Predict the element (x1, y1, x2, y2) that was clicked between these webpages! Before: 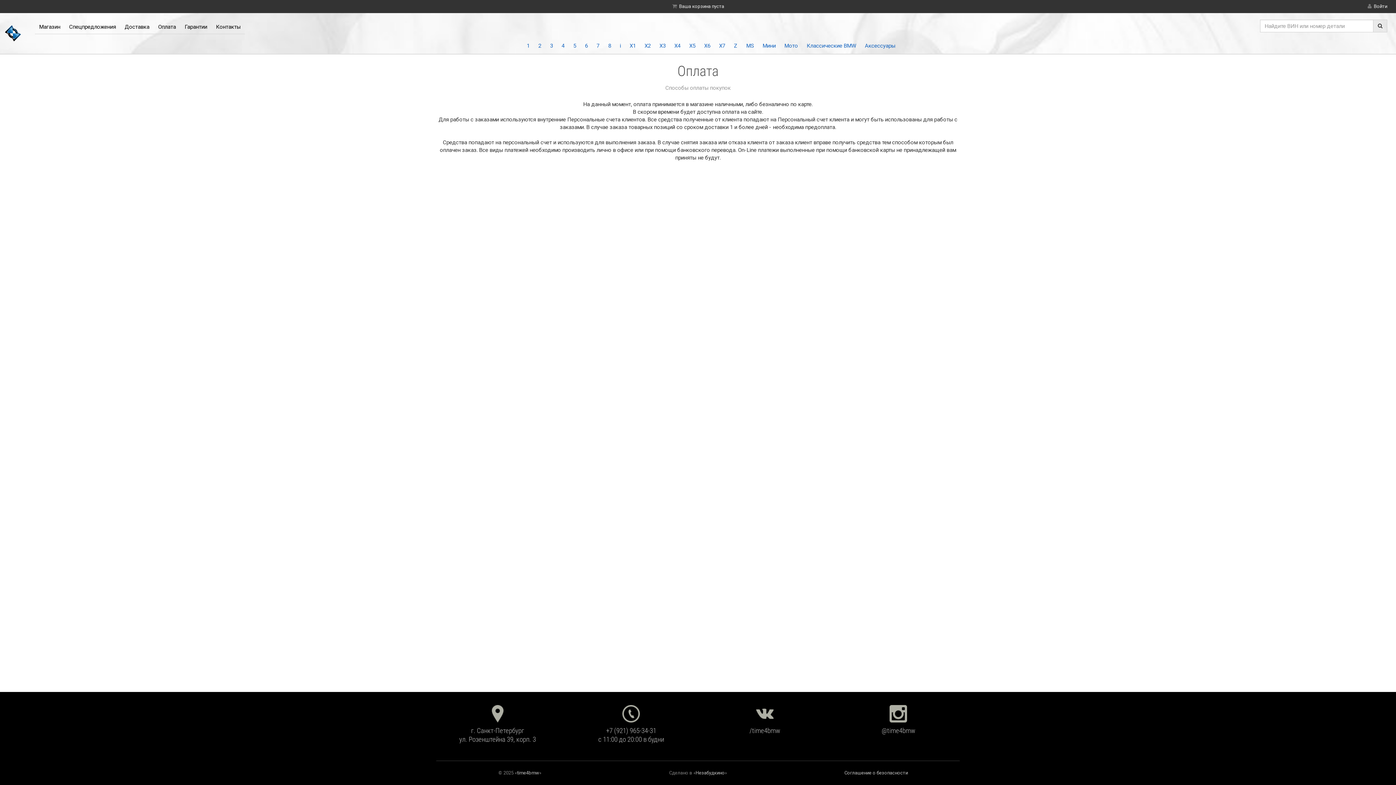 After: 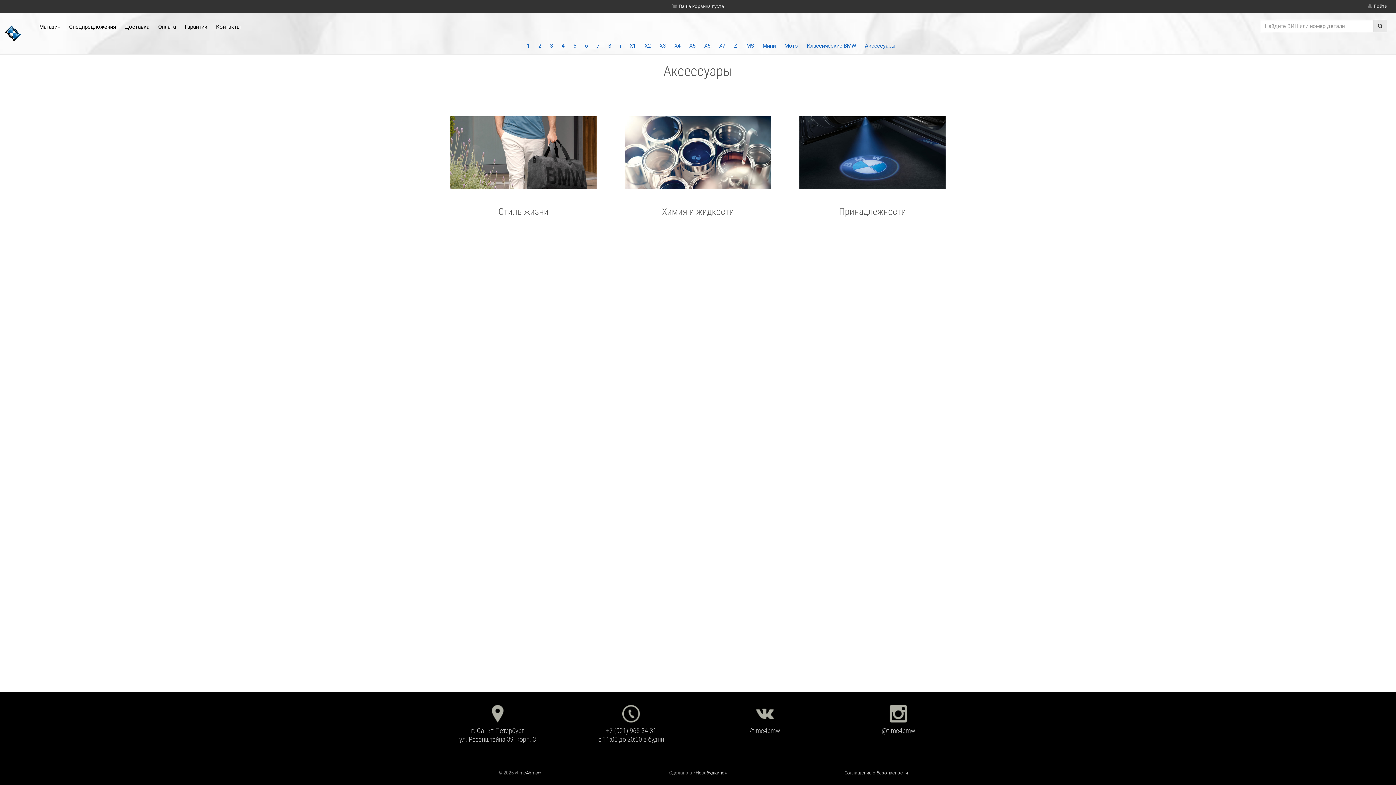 Action: label: Аксессуары bbox: (860, 39, 900, 52)